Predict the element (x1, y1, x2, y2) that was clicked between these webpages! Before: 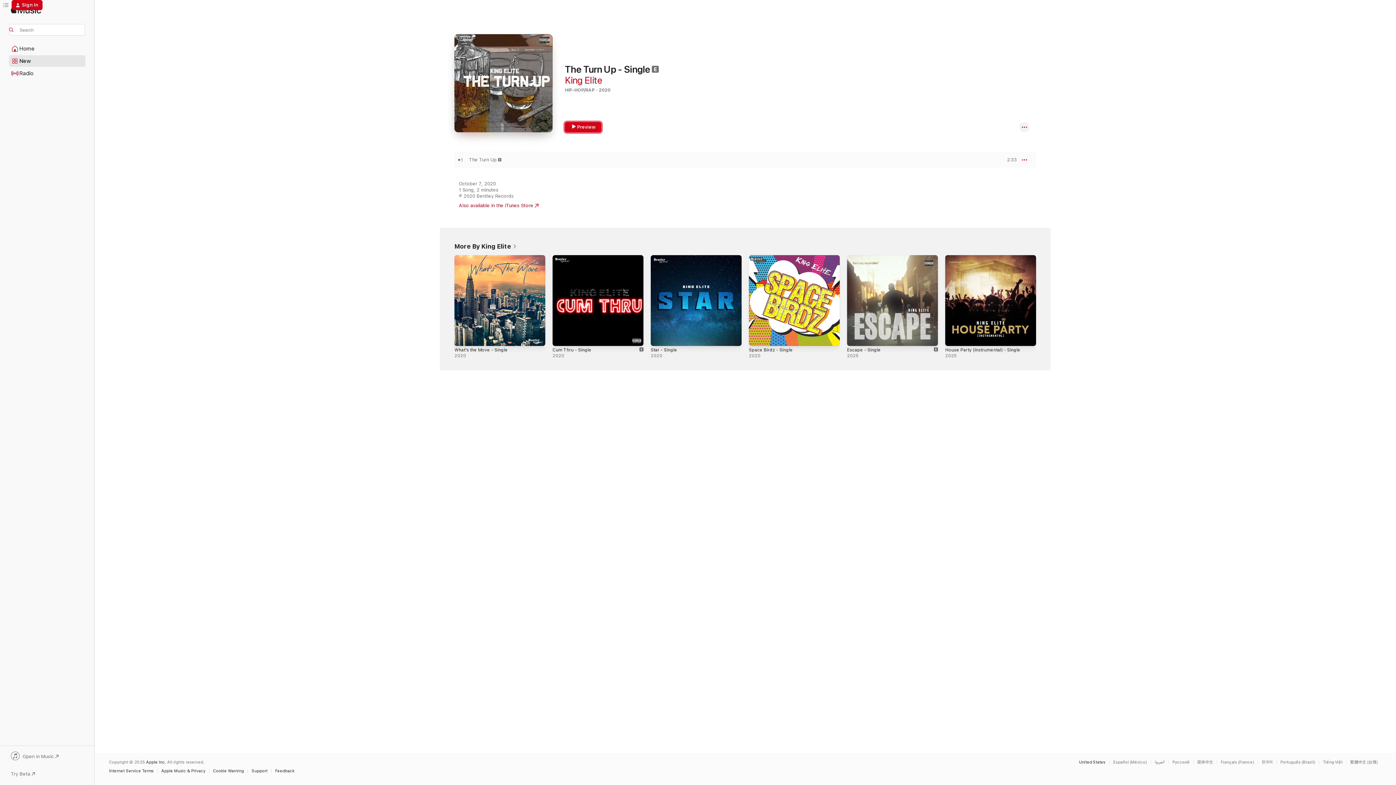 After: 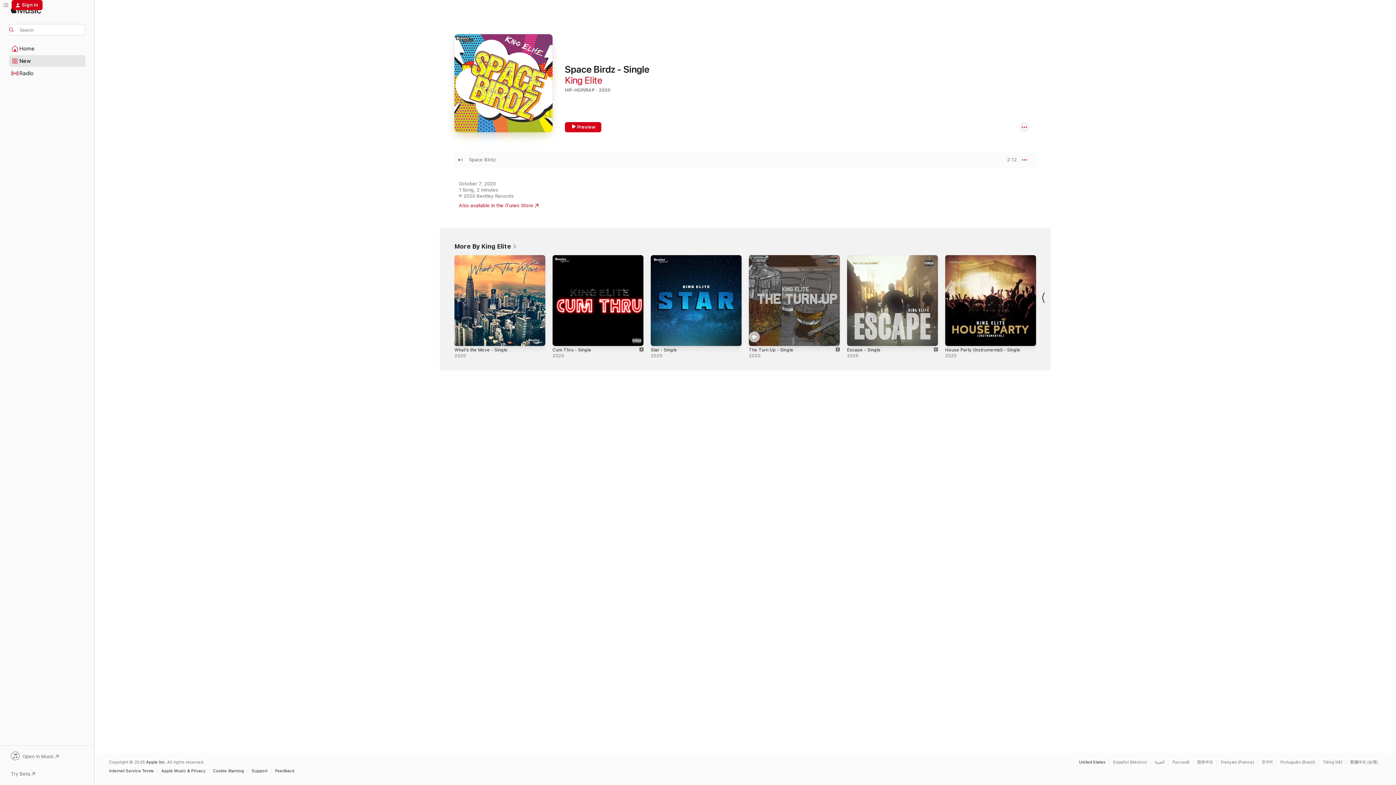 Action: bbox: (749, 254, 840, 345) label: Space Birdz - Single, 2020